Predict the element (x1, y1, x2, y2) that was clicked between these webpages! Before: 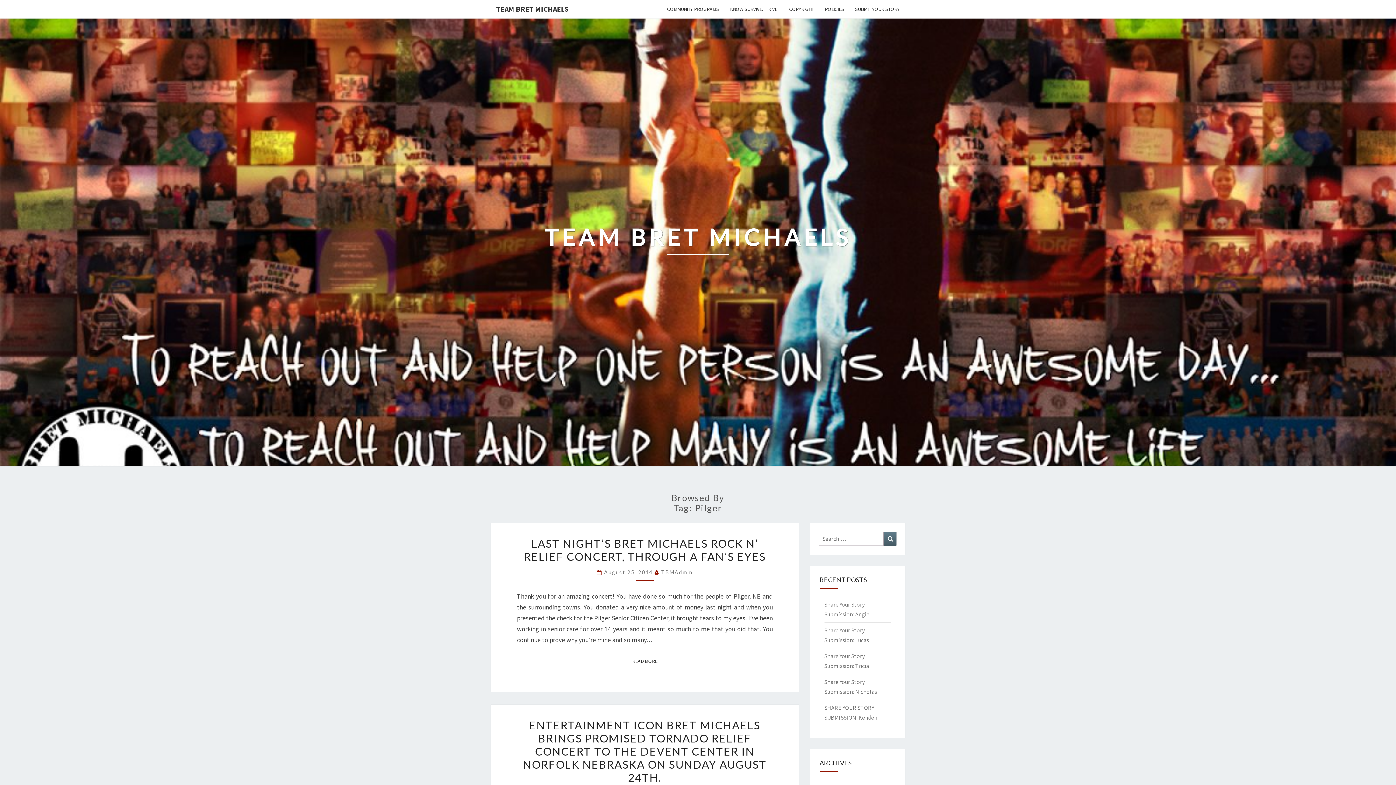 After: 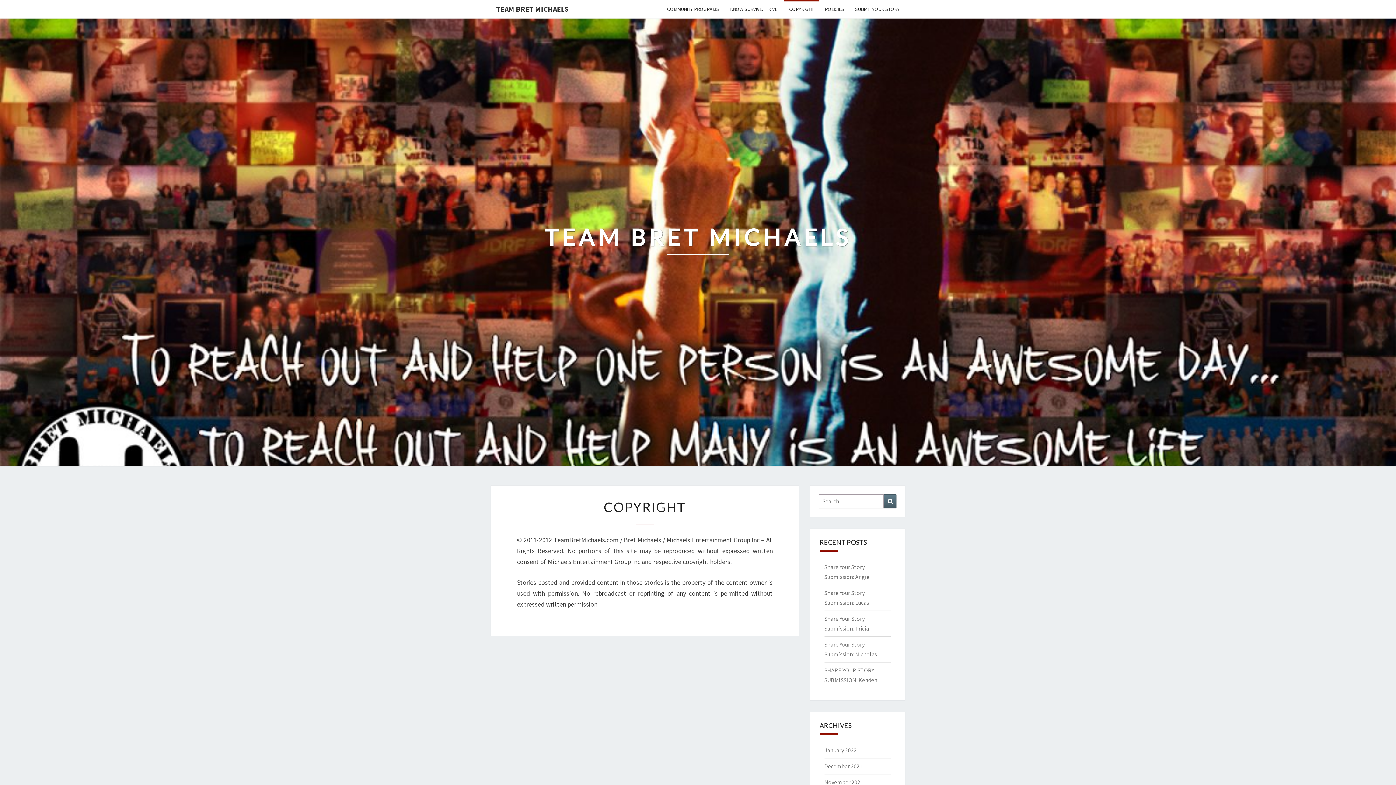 Action: bbox: (784, 0, 819, 18) label: COPYRIGHT